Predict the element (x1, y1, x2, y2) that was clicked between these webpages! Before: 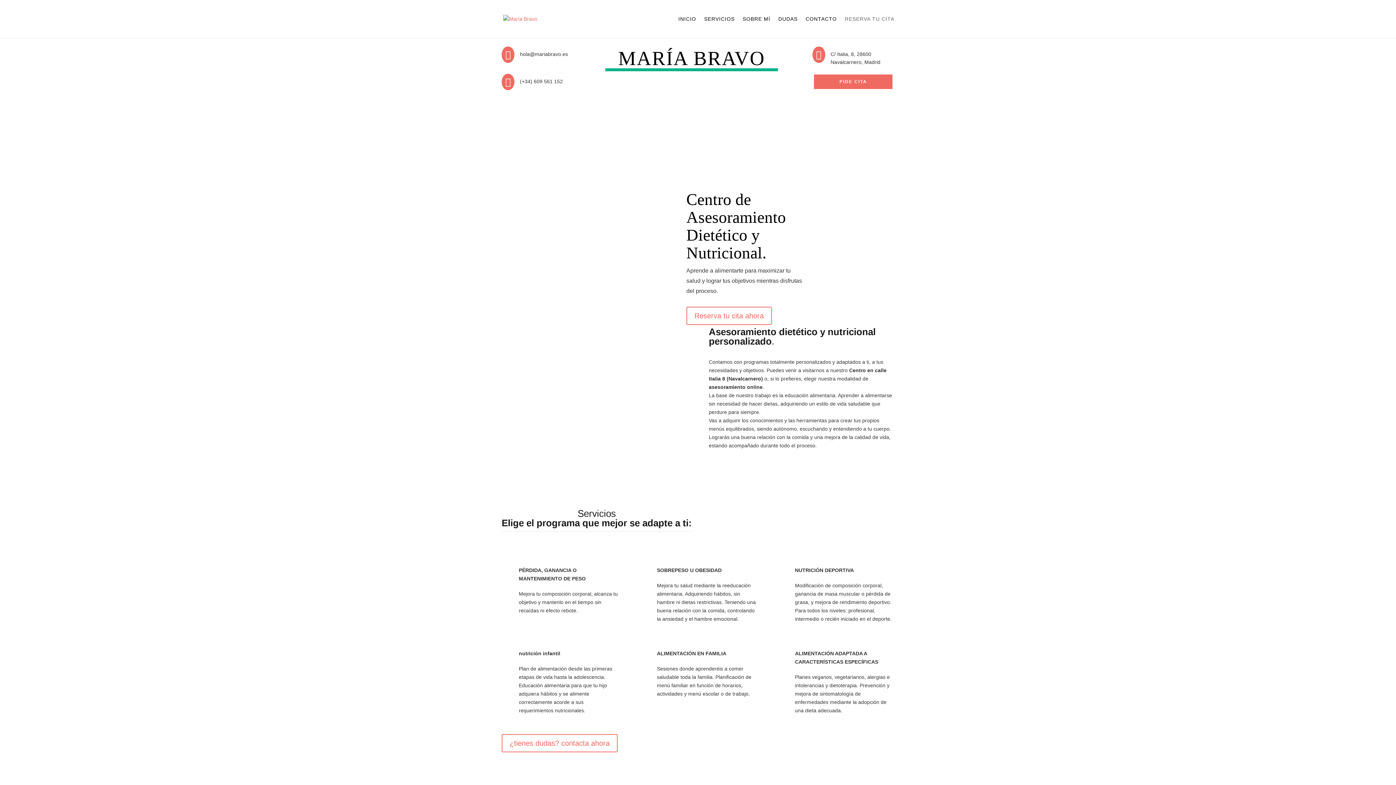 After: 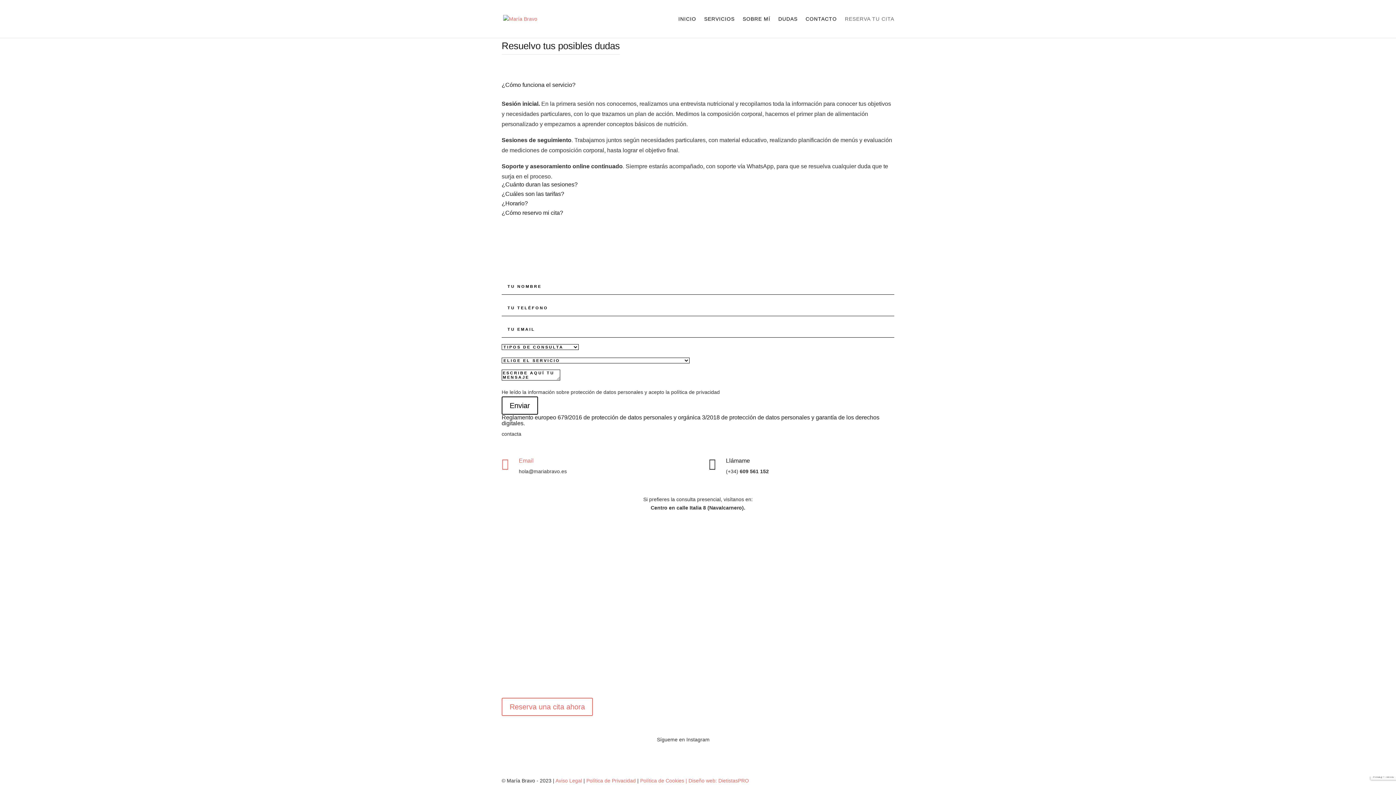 Action: label: DUDAS bbox: (778, 16, 797, 37)